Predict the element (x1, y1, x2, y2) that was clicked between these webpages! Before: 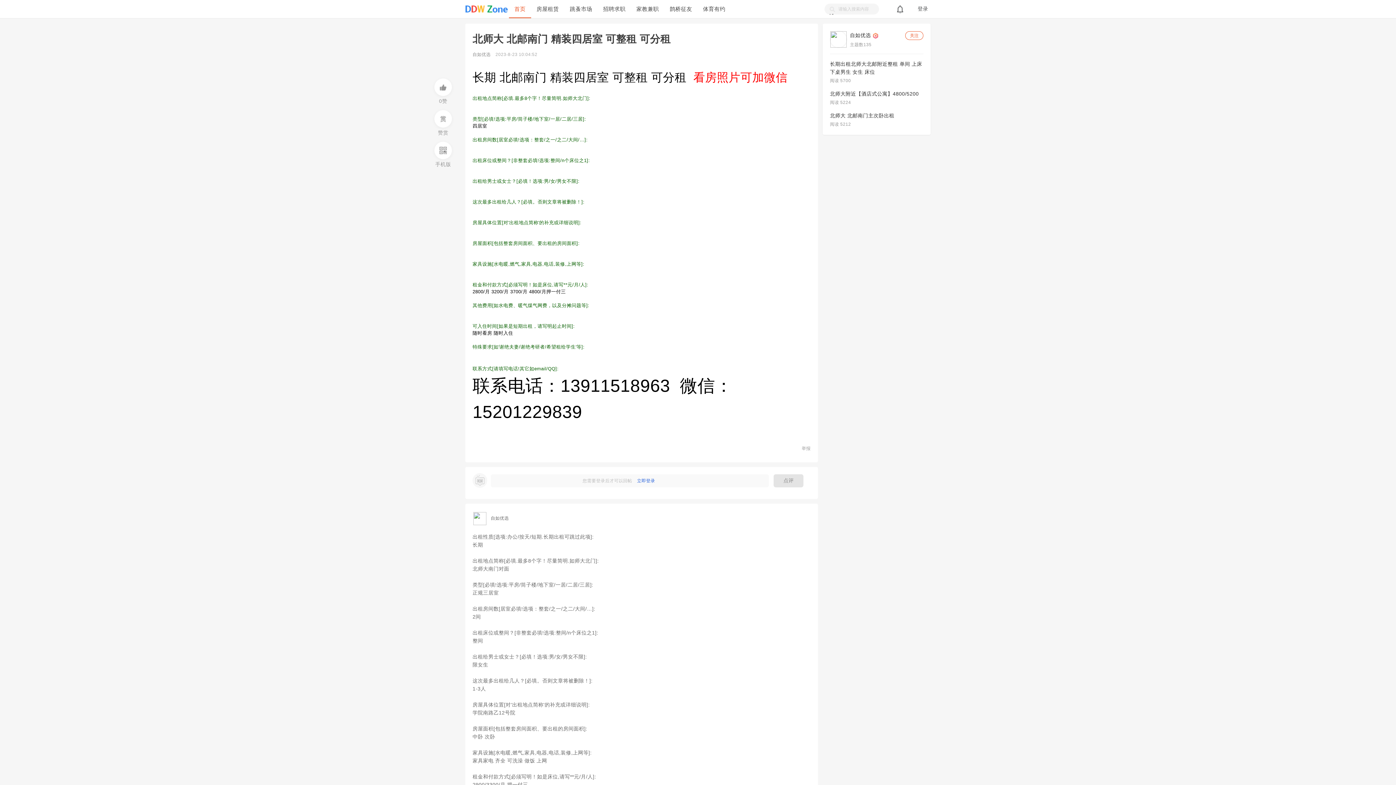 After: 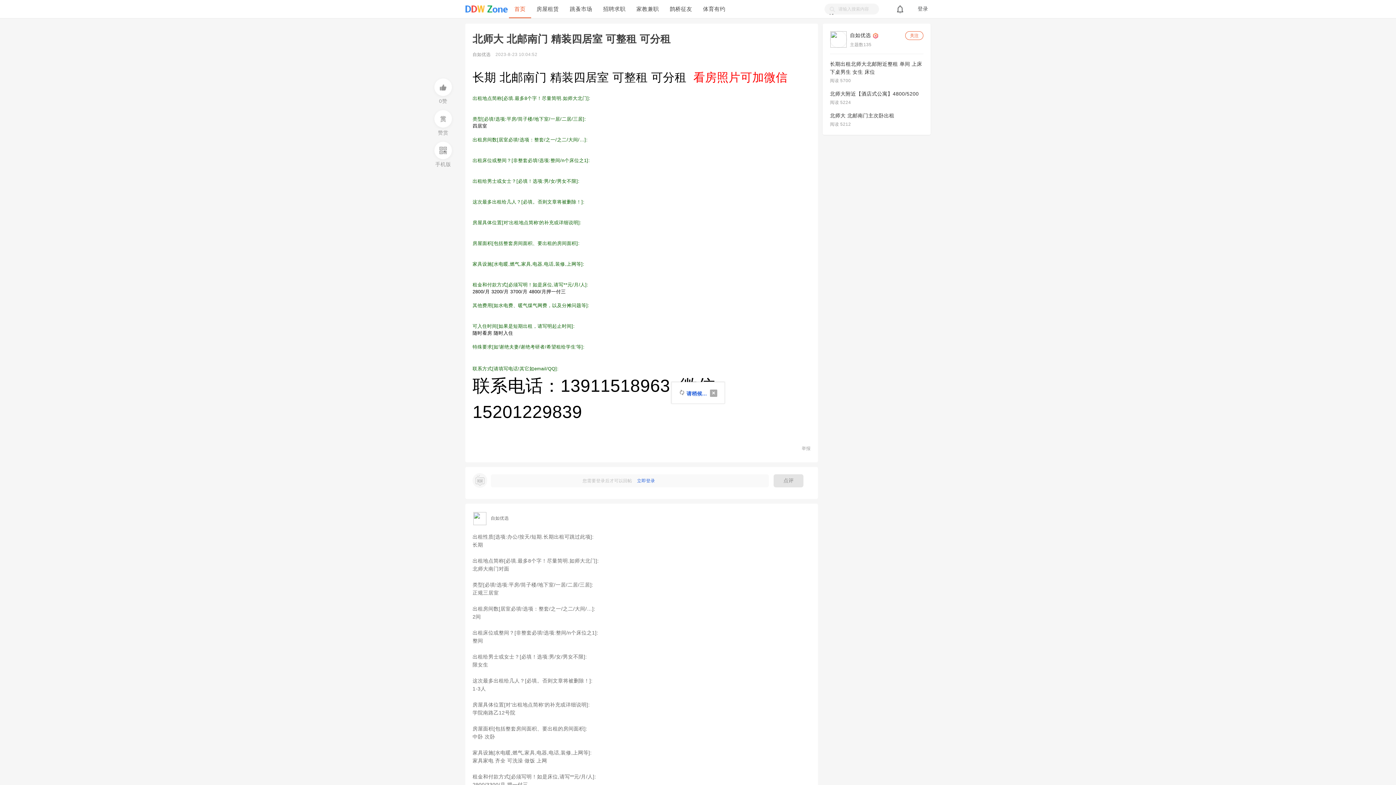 Action: label: 立即登录 bbox: (633, 478, 655, 483)